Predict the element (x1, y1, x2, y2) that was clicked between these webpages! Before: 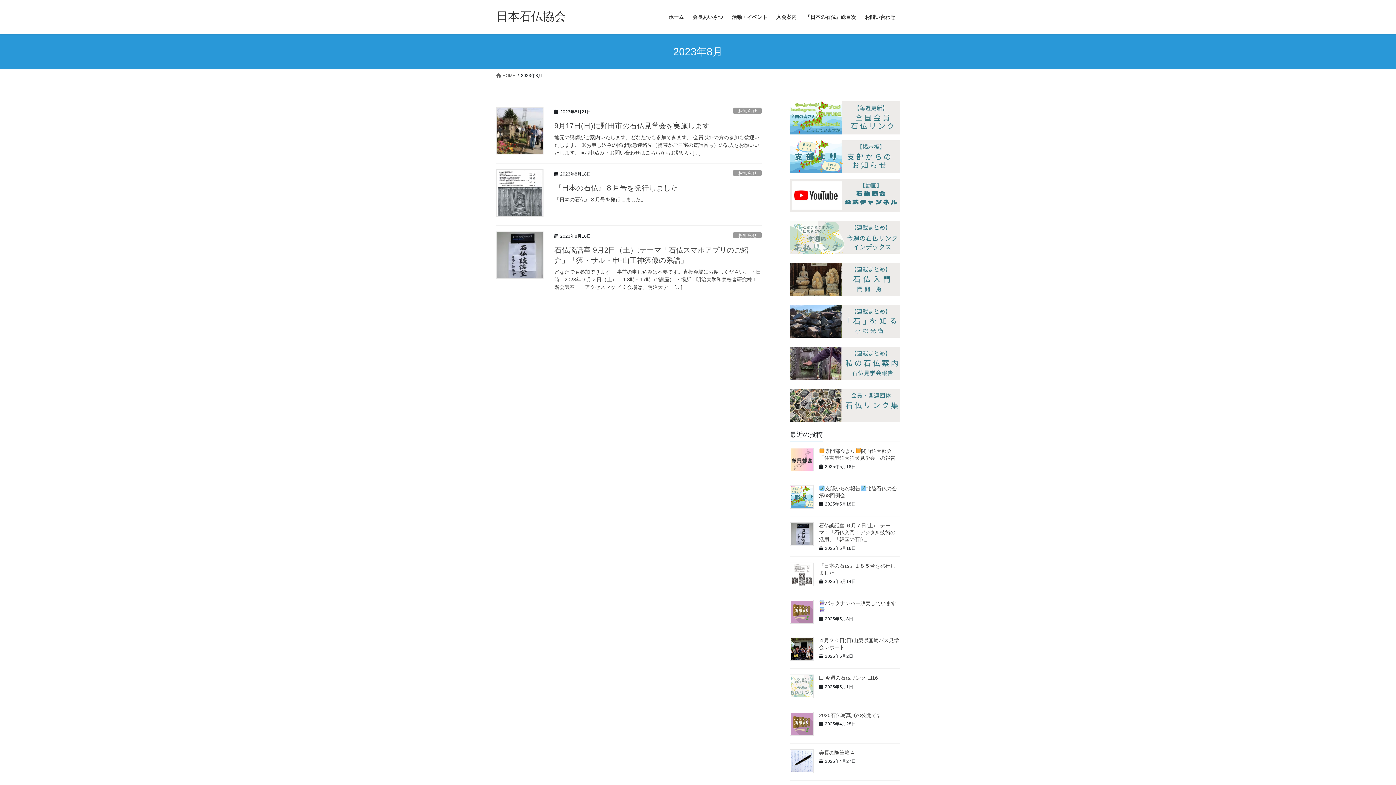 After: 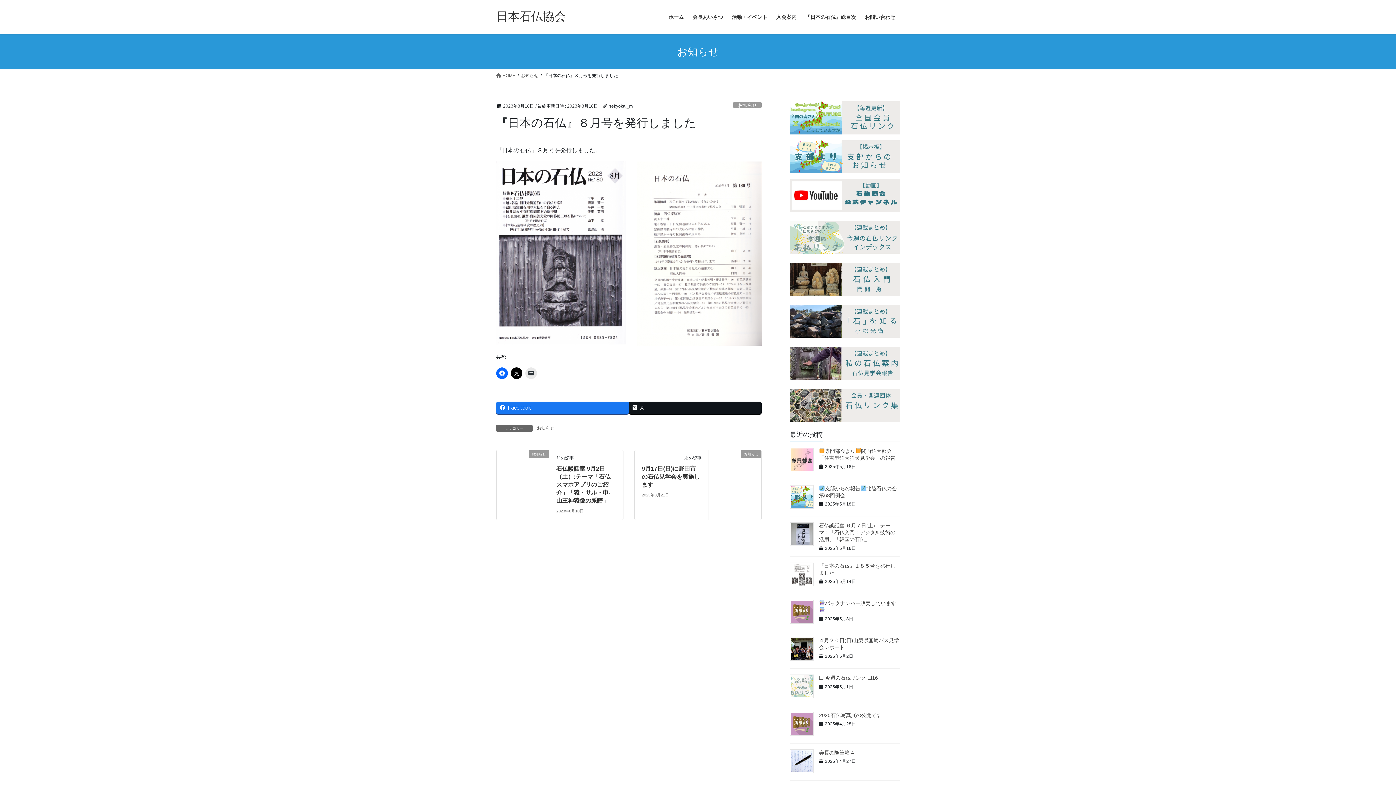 Action: bbox: (496, 169, 543, 216)